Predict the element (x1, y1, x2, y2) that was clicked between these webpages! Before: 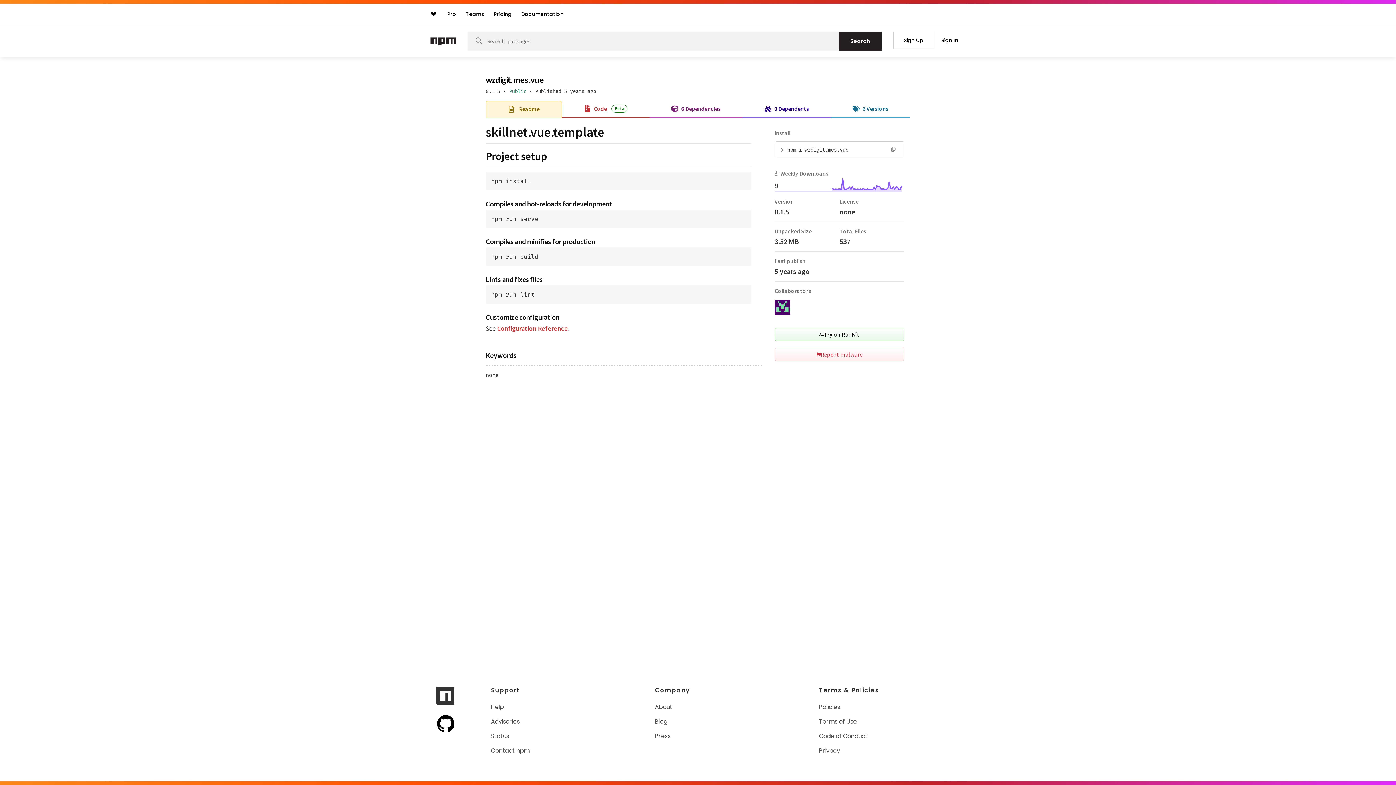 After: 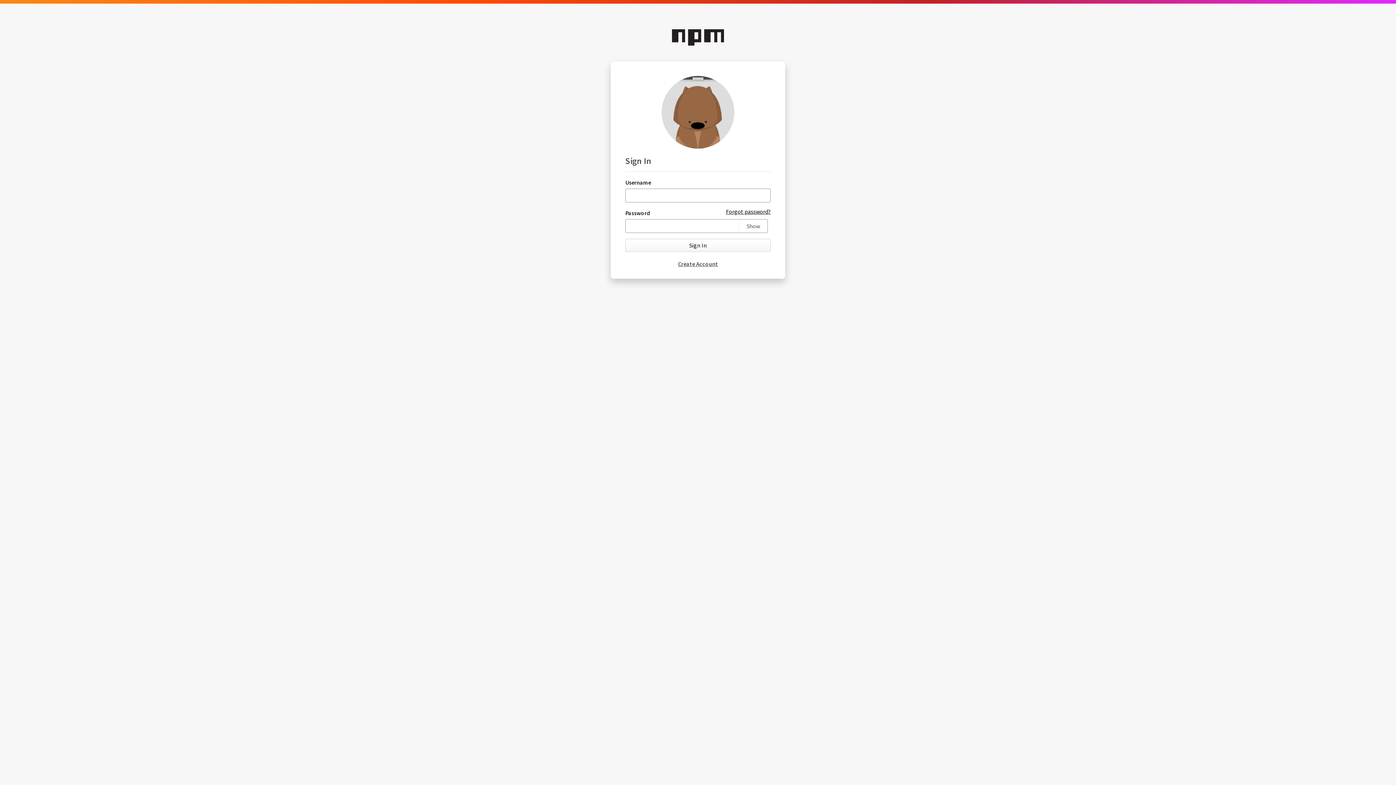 Action: bbox: (940, 35, 960, 45) label: Sign In